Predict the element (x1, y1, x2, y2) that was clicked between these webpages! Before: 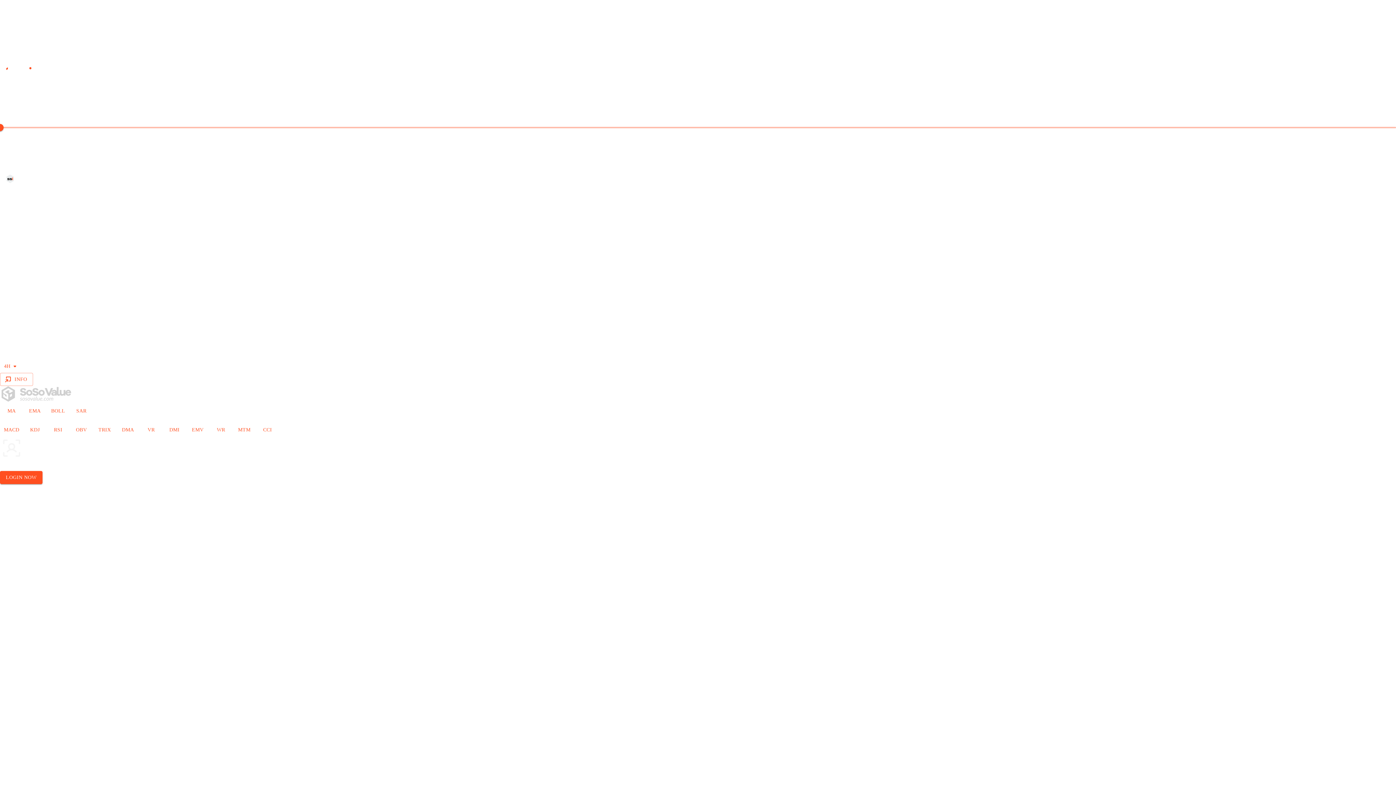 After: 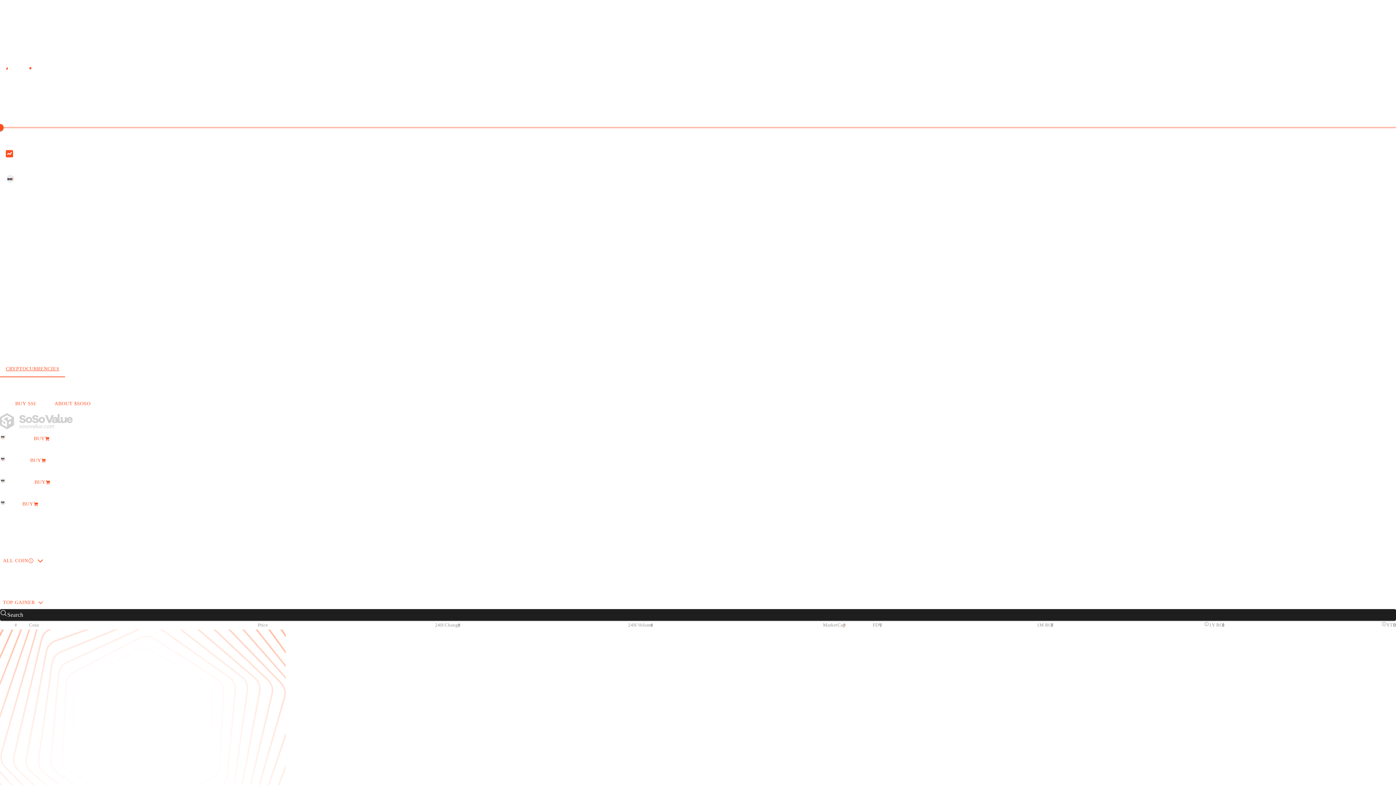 Action: bbox: (0, 147, 1396, 171) label: Markets